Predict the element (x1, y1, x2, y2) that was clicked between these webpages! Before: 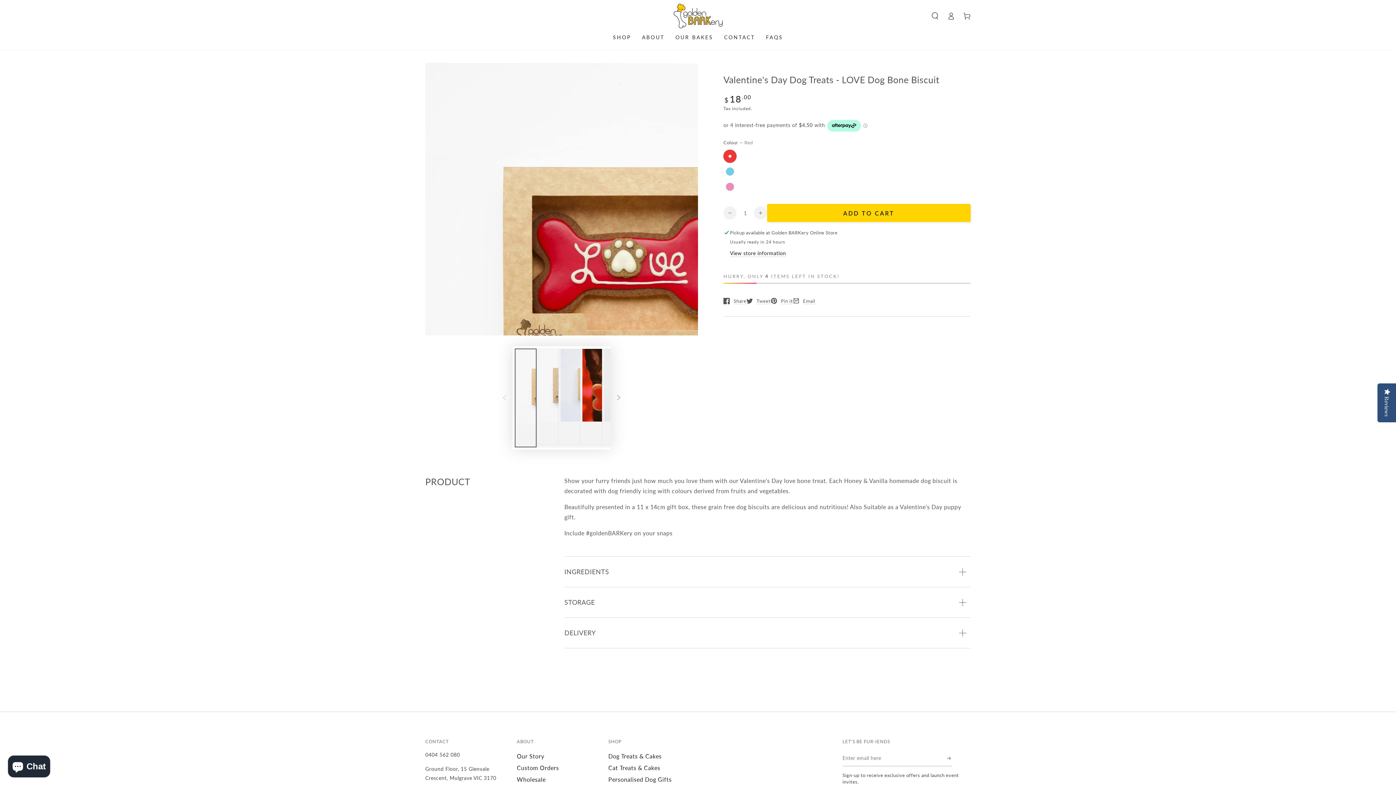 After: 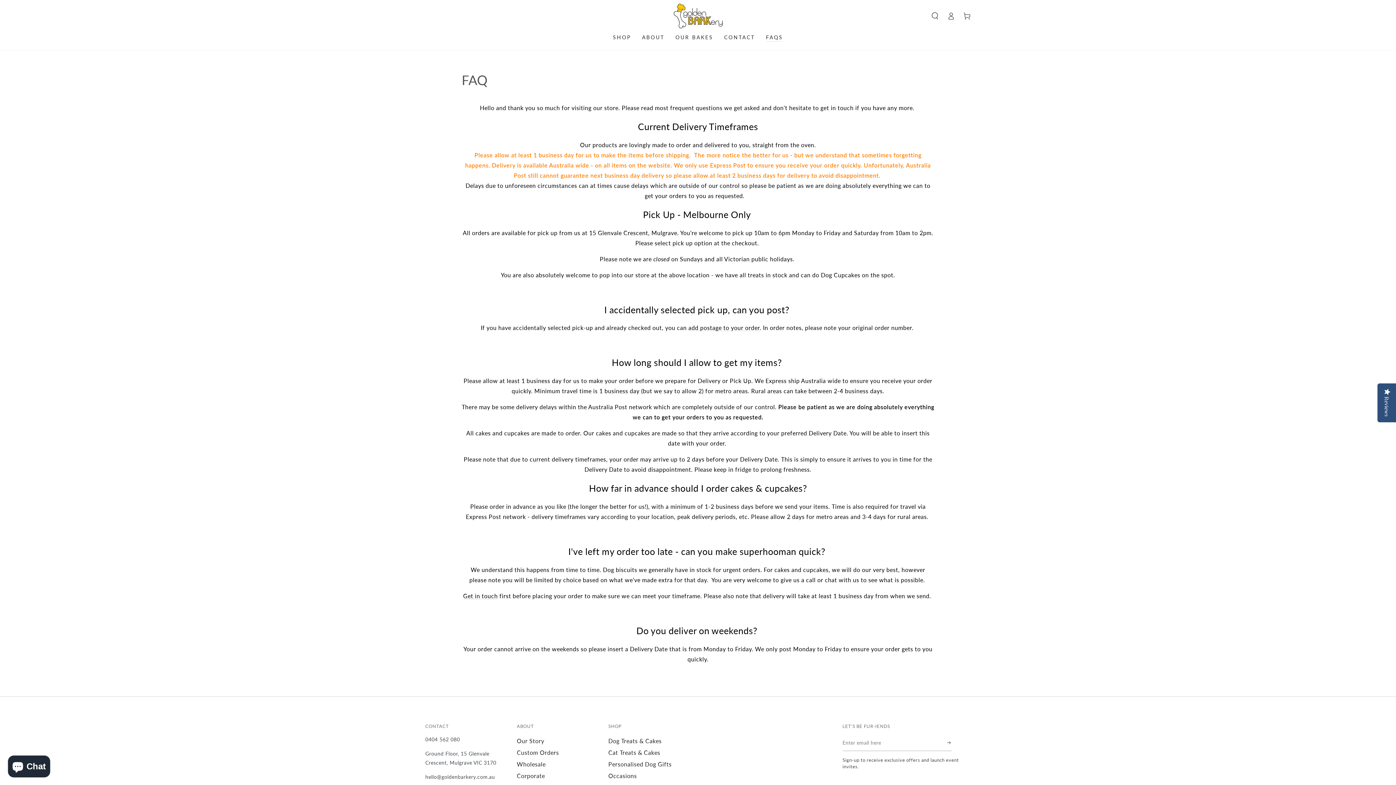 Action: bbox: (760, 28, 788, 46) label: FAQS